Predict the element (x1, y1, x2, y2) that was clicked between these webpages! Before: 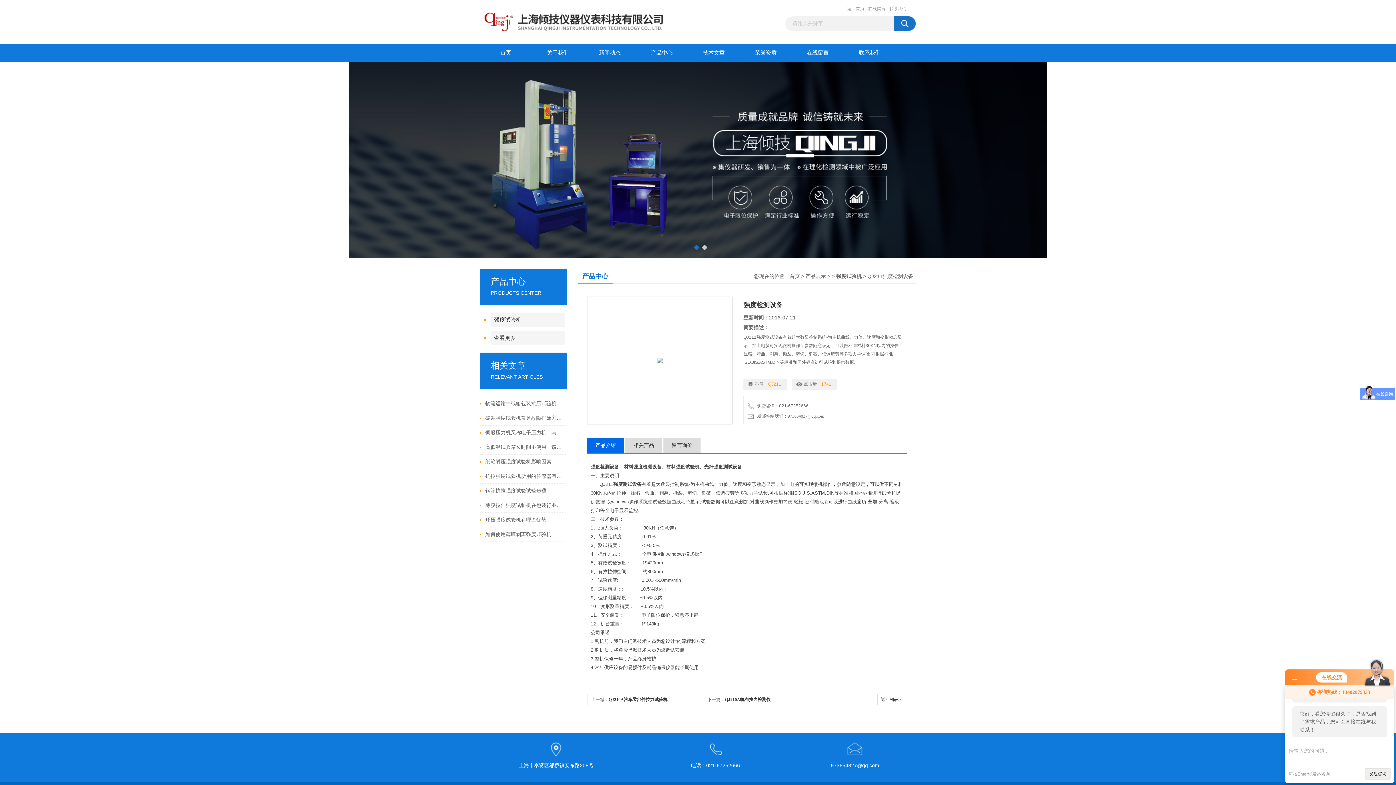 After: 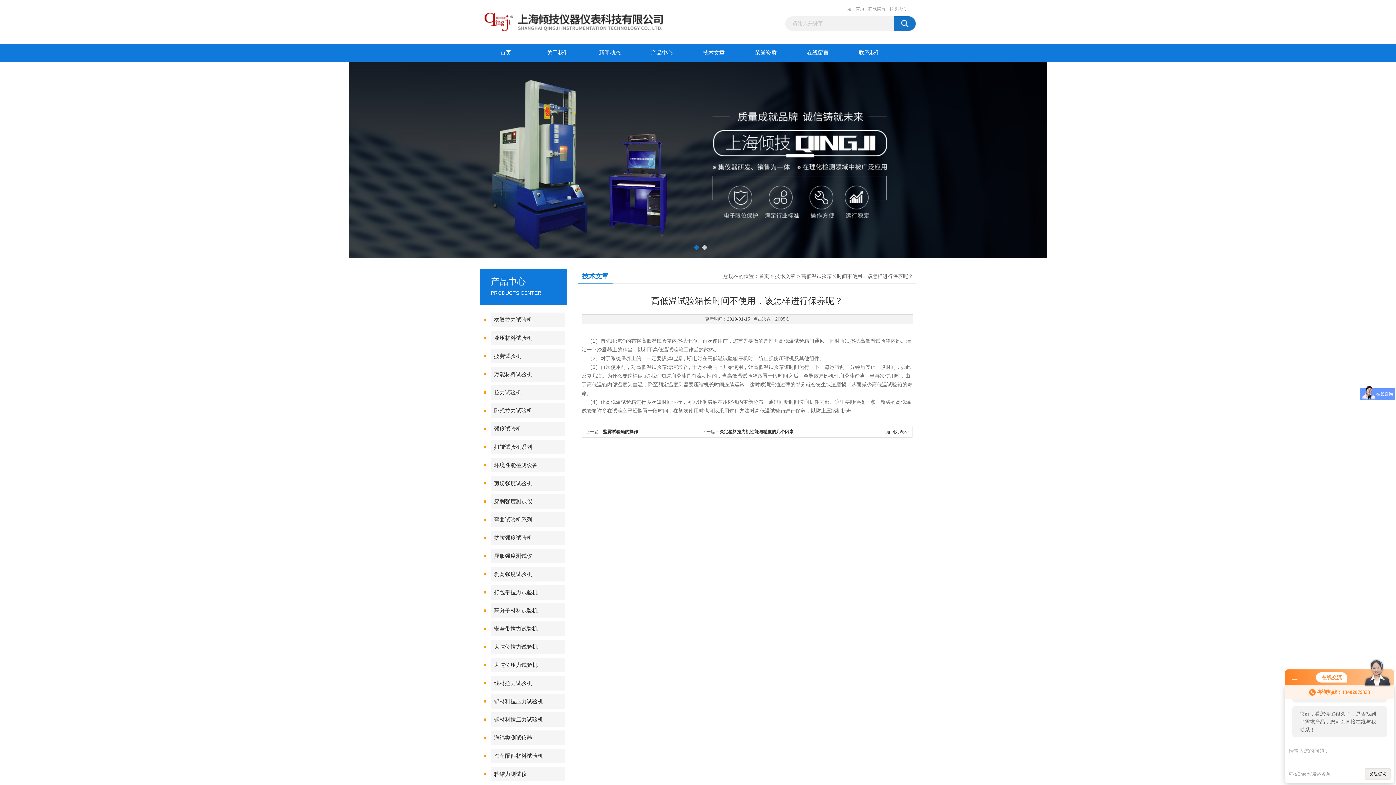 Action: bbox: (485, 440, 563, 454) label: 高低温试验箱长时间不使用，该怎样进行保养呢？